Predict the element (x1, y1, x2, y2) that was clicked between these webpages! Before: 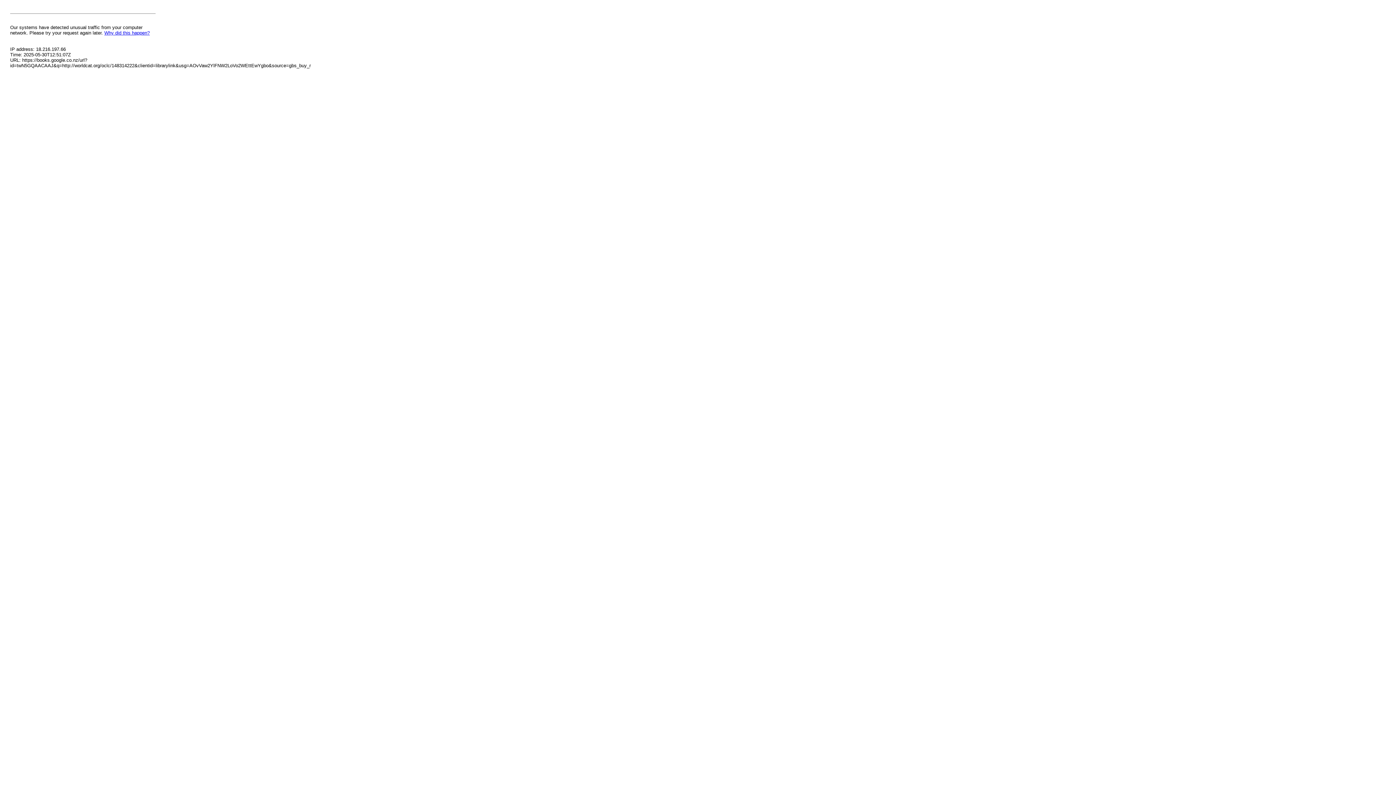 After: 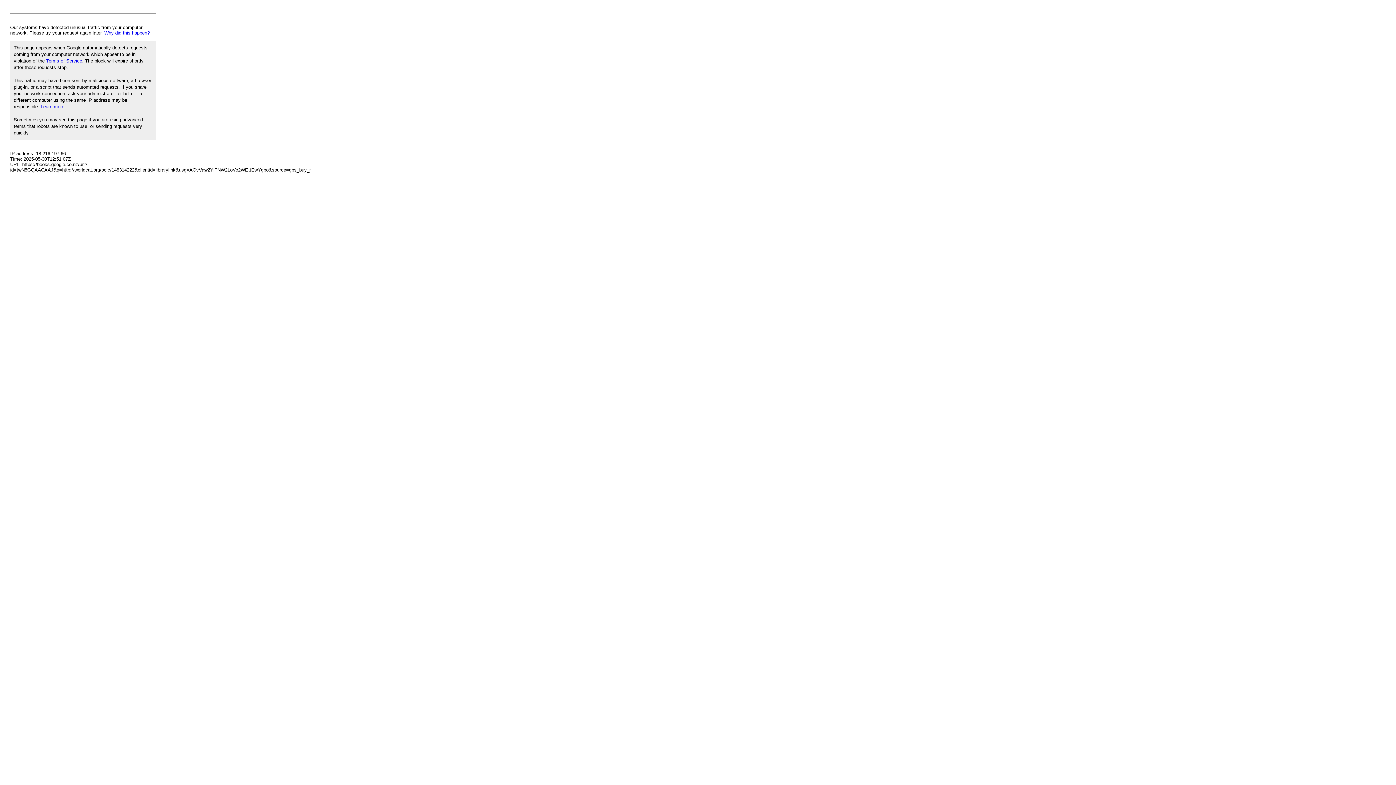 Action: label: Why did this happen? bbox: (104, 30, 149, 35)